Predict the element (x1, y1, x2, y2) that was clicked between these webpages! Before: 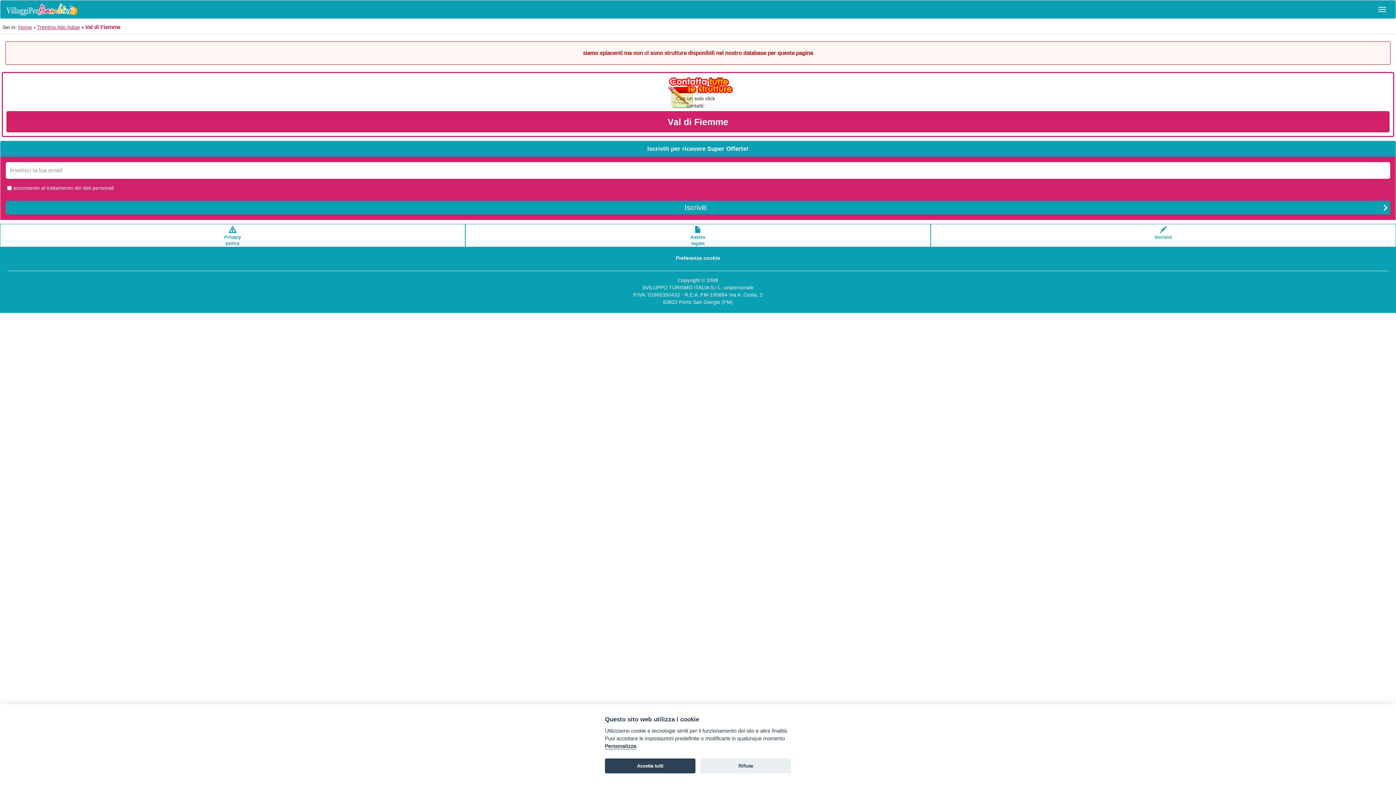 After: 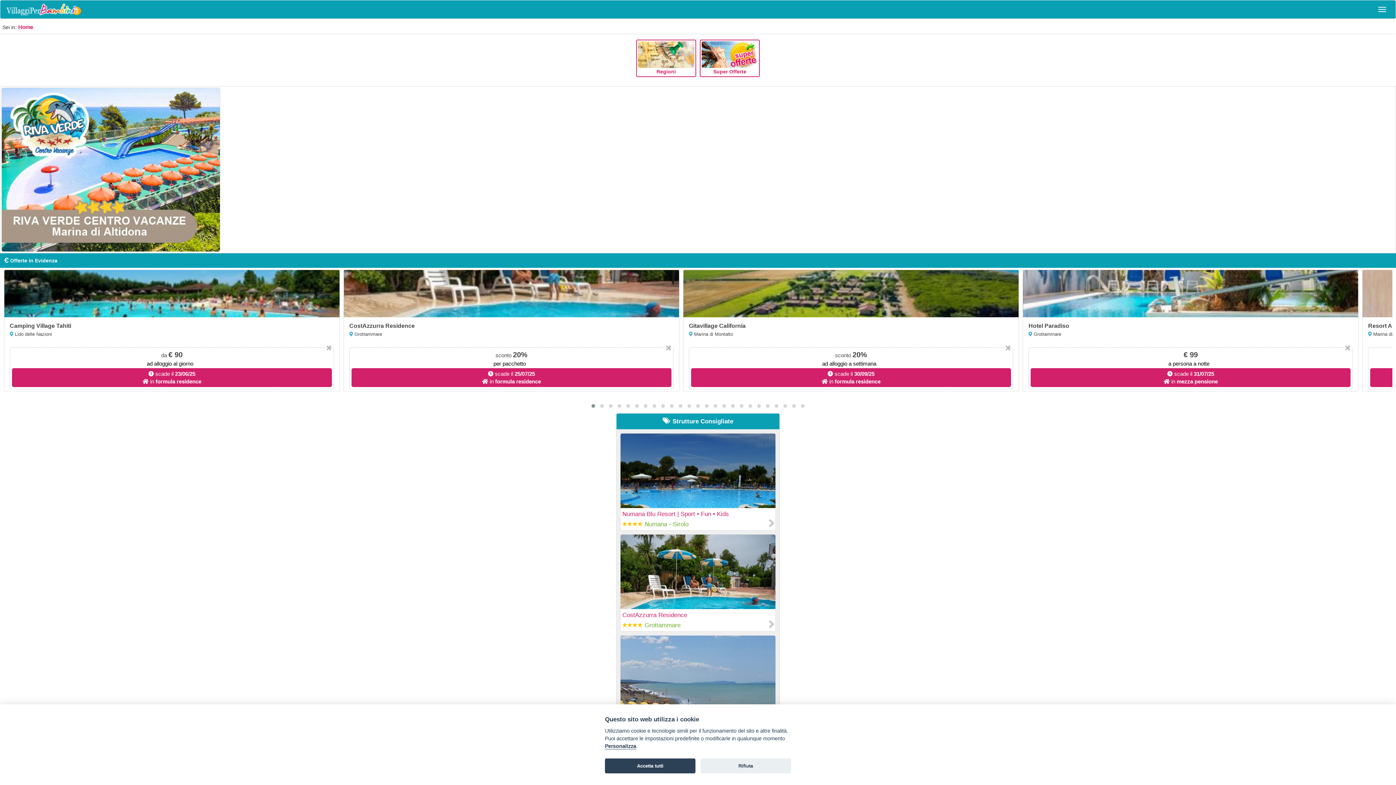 Action: bbox: (5, 5, 78, 12)